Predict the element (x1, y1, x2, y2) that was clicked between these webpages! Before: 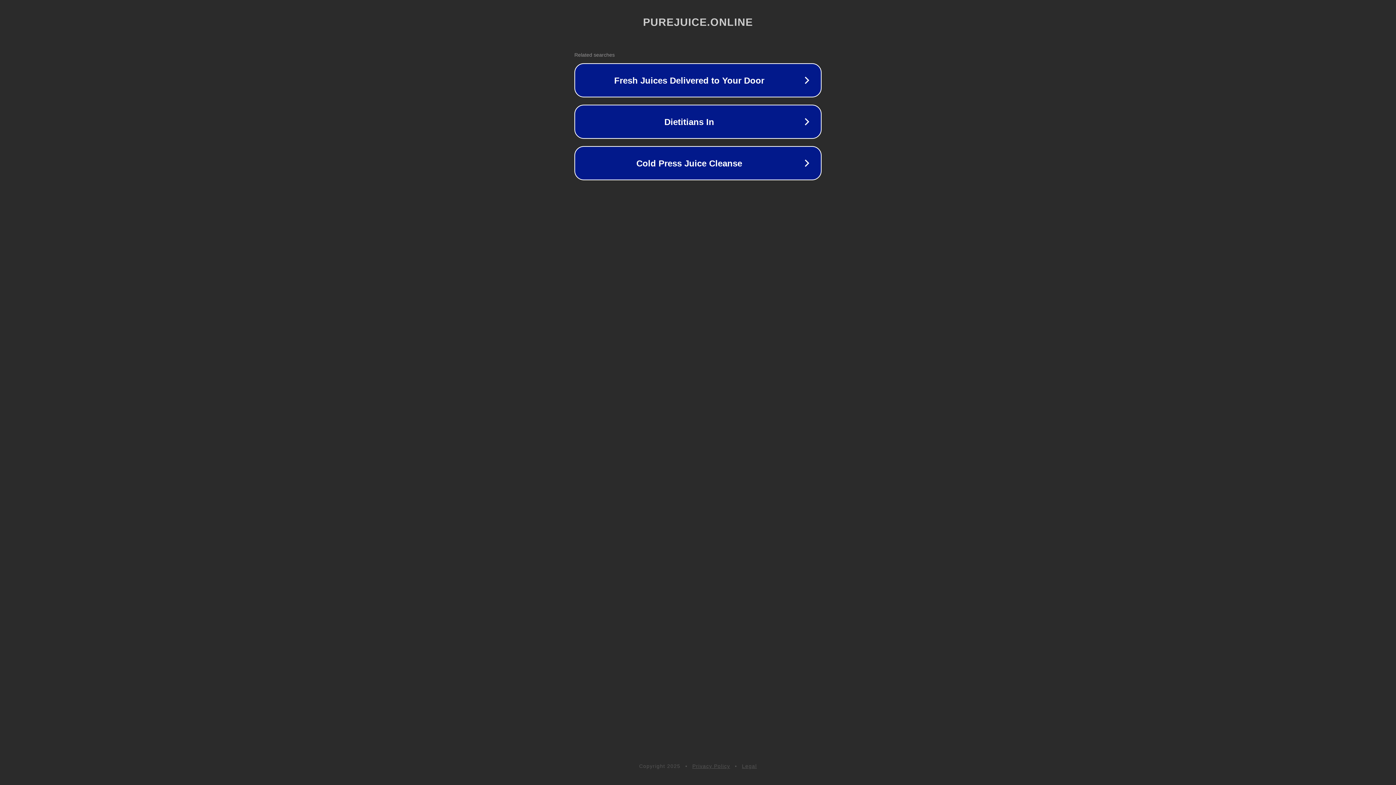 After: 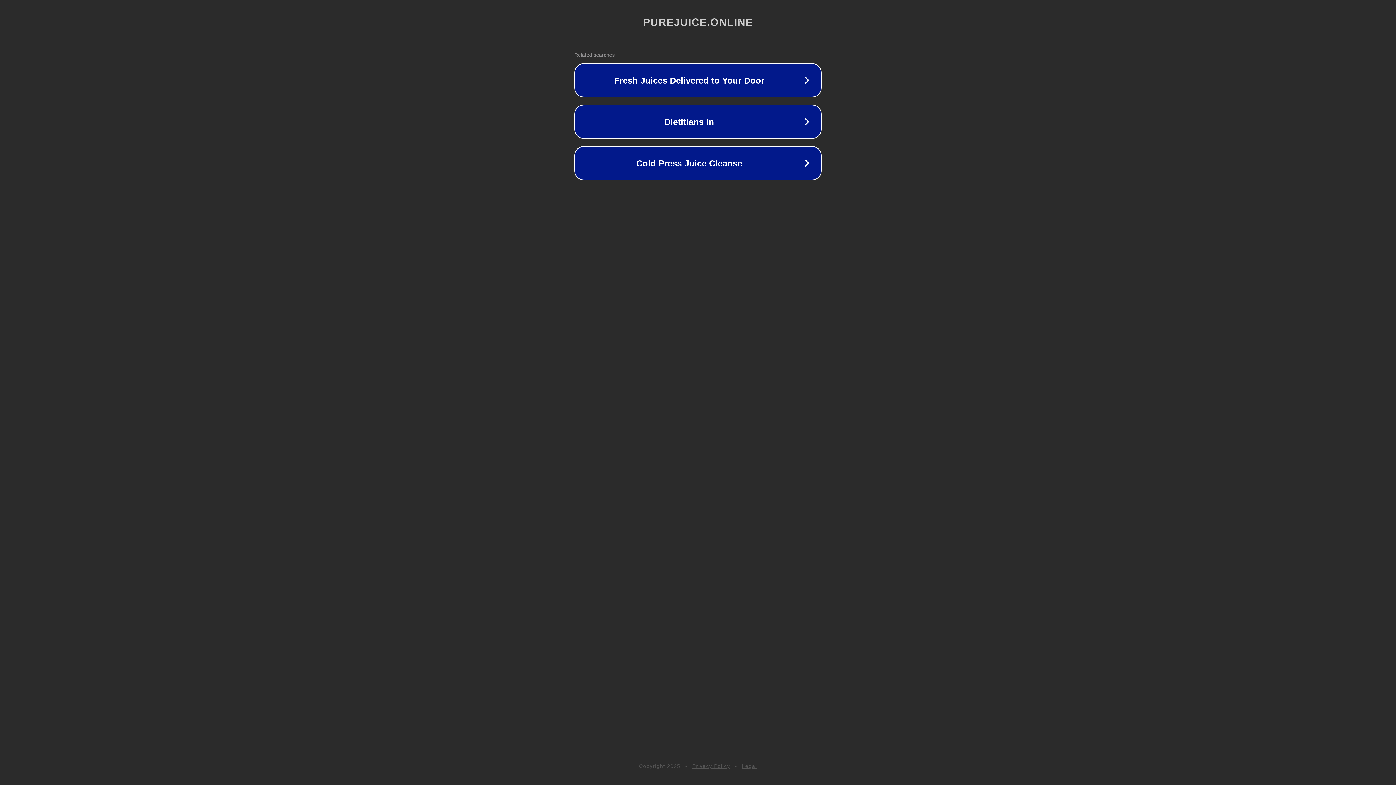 Action: label: Legal bbox: (742, 763, 757, 769)